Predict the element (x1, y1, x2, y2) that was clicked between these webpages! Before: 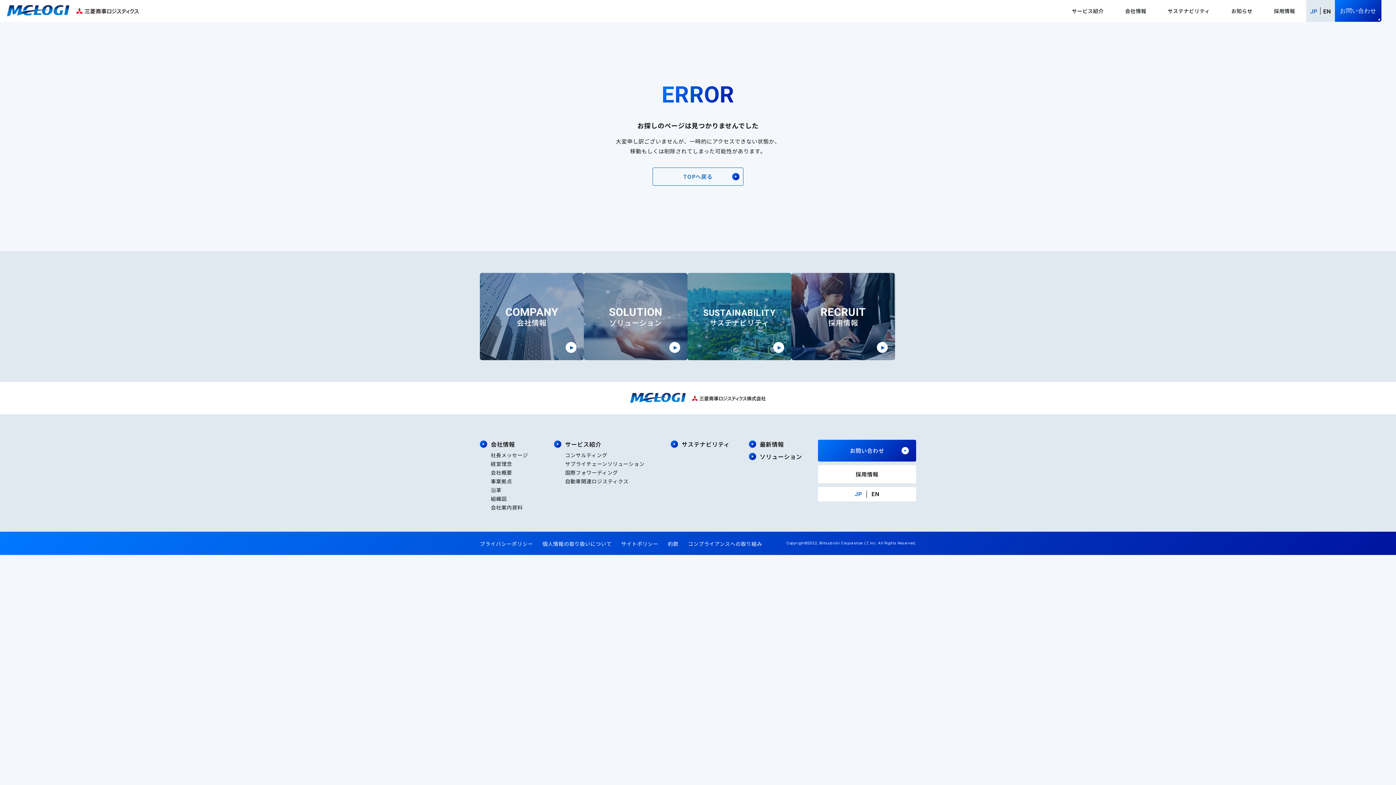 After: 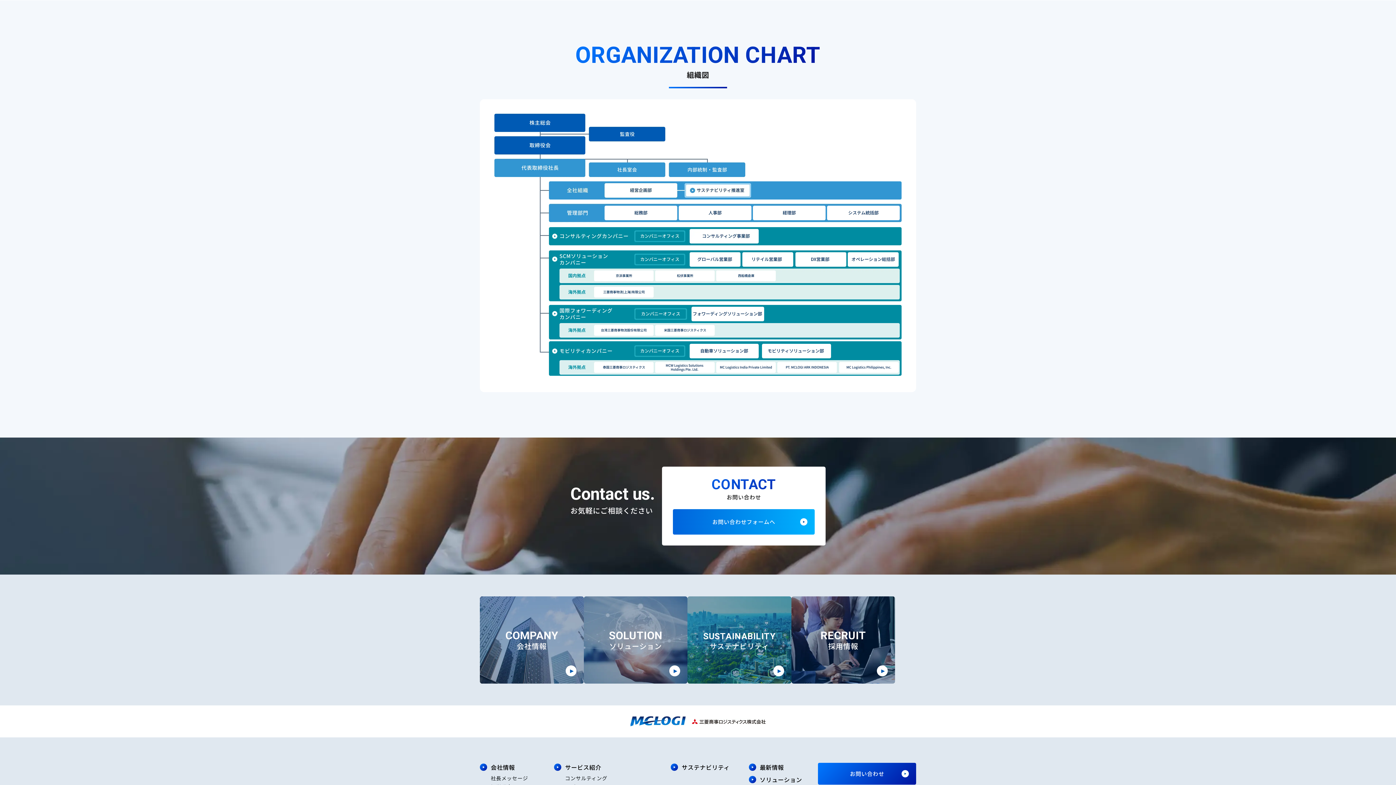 Action: bbox: (490, 495, 506, 502) label: 組織図